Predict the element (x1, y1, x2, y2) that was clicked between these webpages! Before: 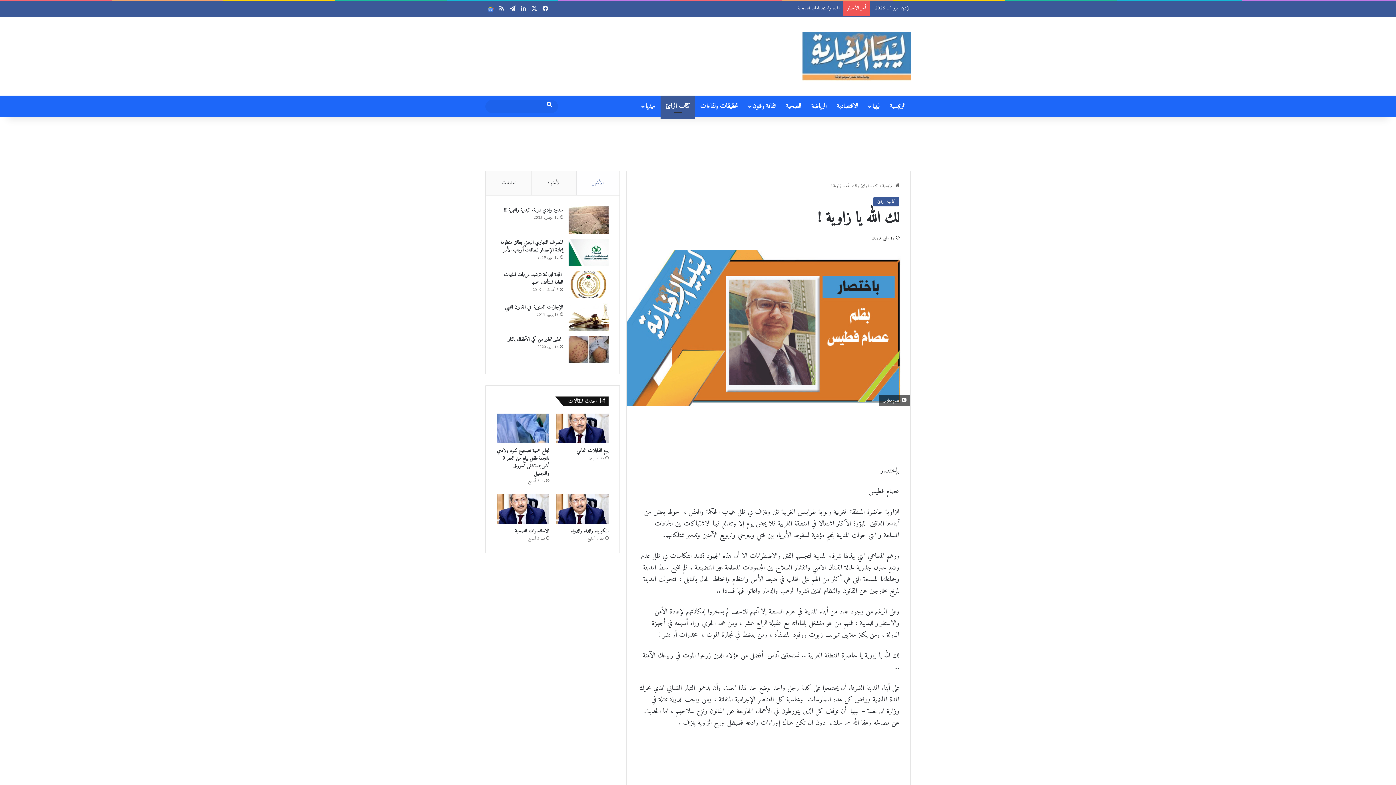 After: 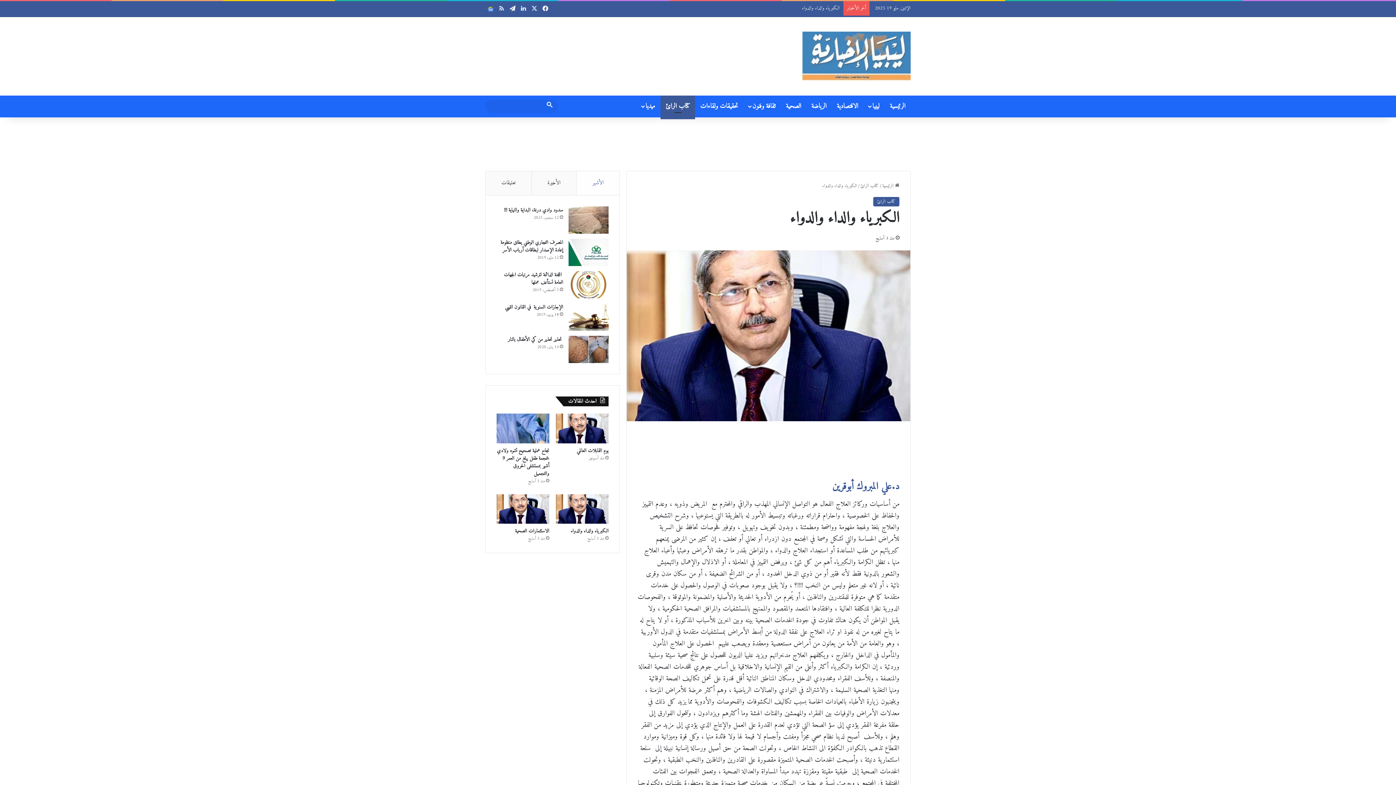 Action: bbox: (570, 527, 608, 536) label: الكبرياء والداء والدواء